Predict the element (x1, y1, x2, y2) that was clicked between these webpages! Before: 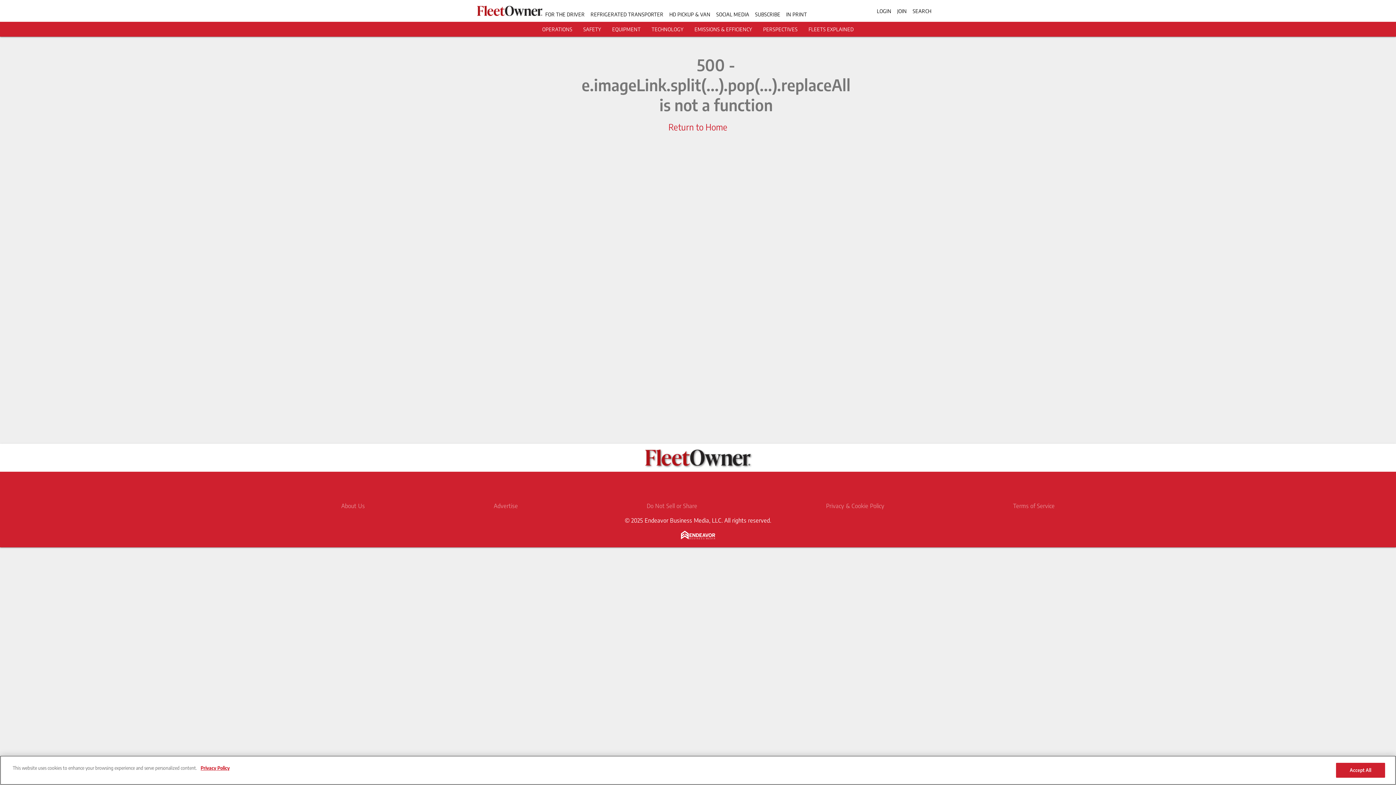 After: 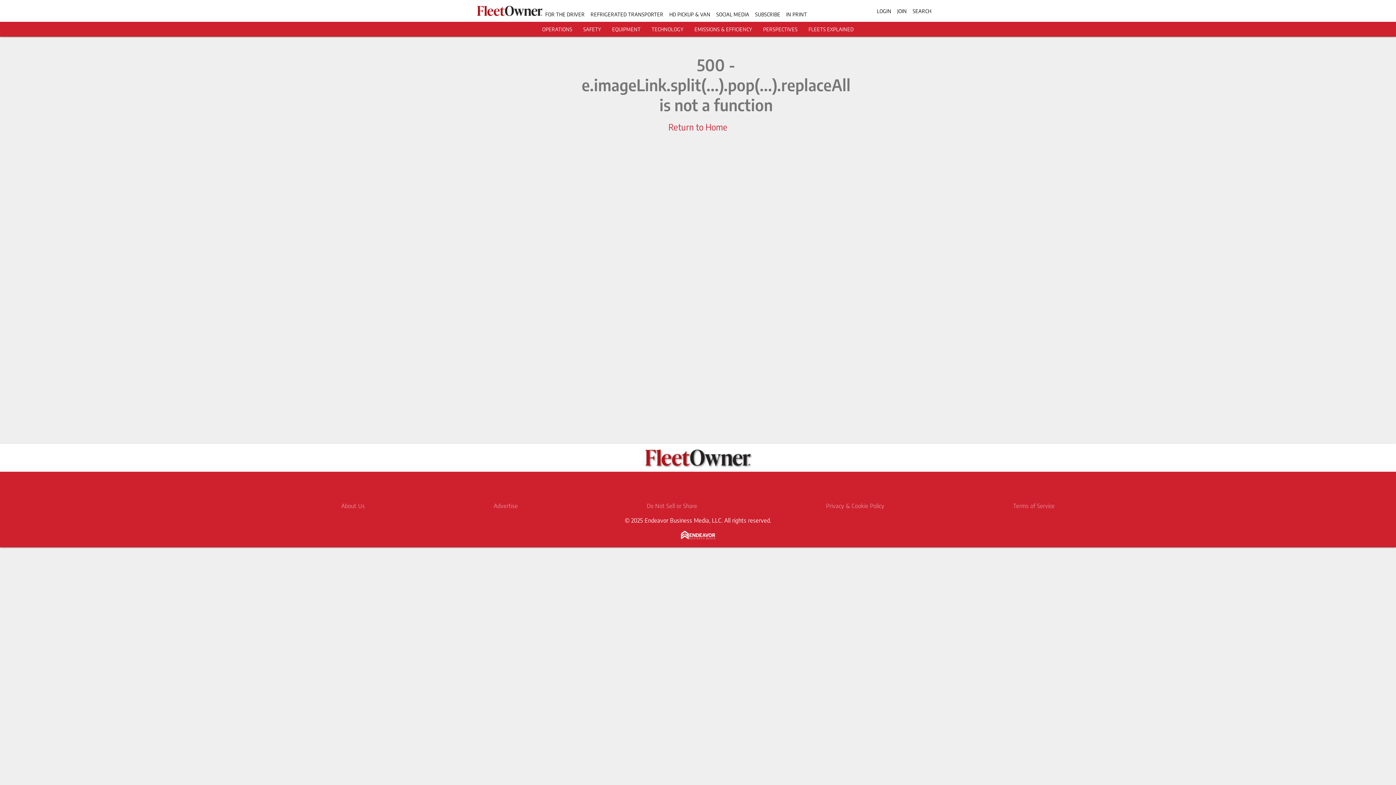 Action: bbox: (669, 11, 710, 17) label: HD PICKUP & VAN